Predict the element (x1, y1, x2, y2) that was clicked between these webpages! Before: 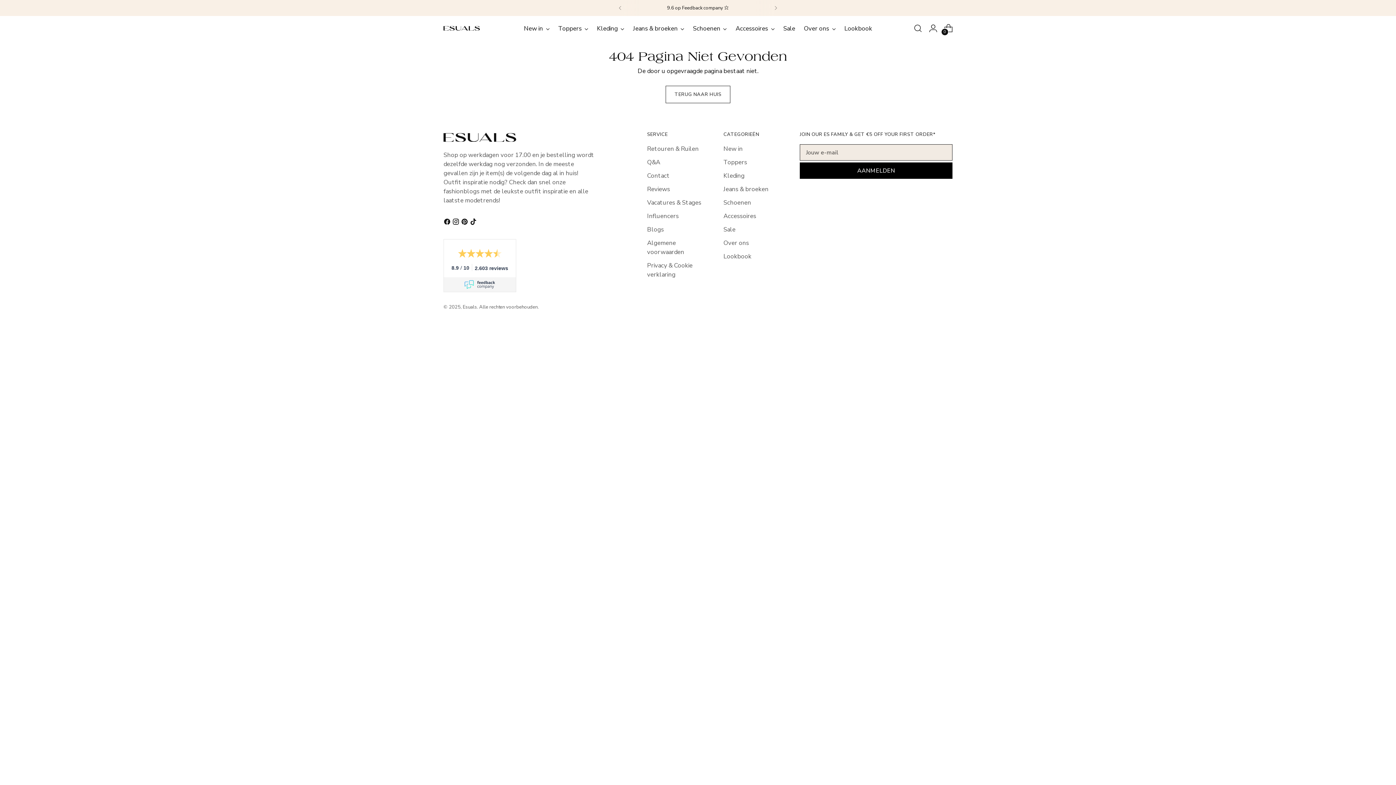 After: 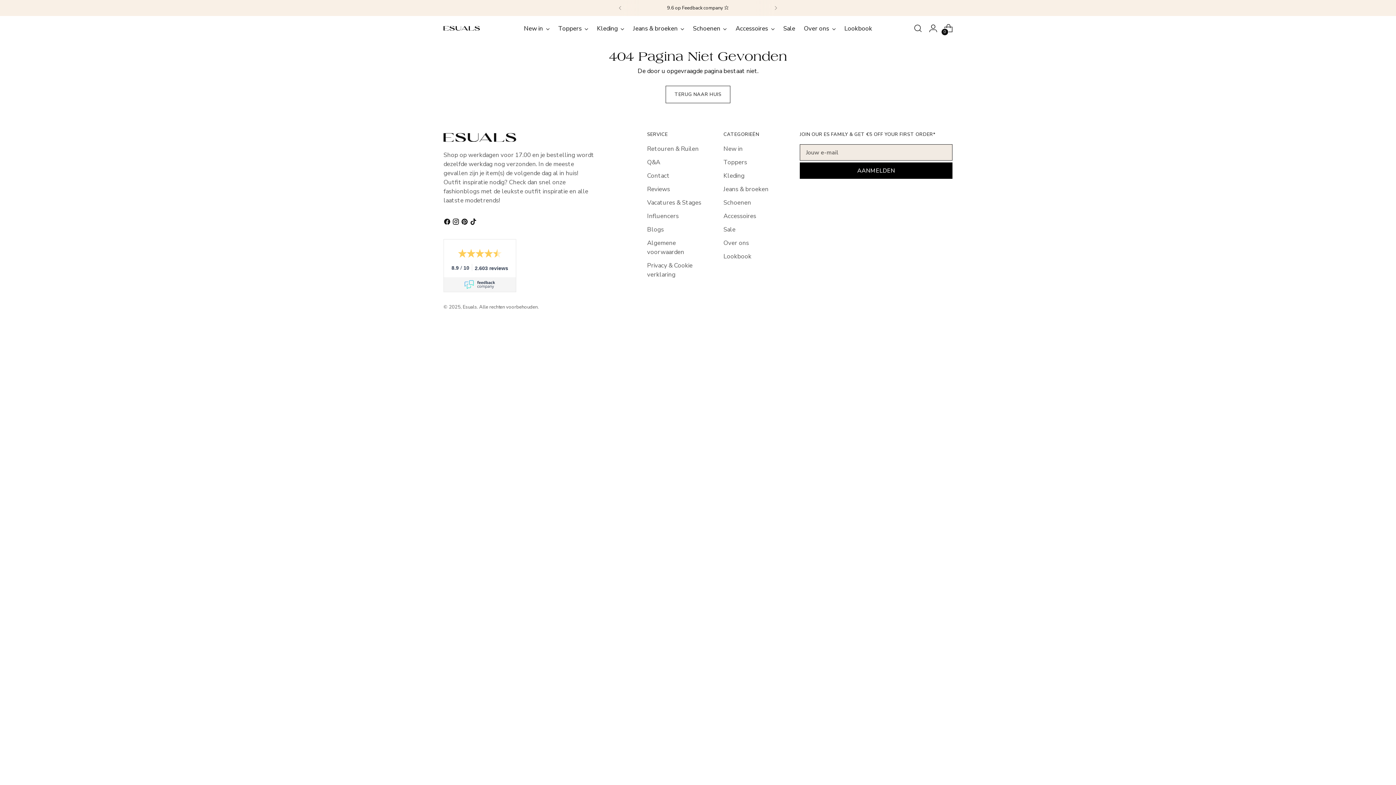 Action: label: 8.9 / 10
2.603 reviews bbox: (443, 239, 516, 292)